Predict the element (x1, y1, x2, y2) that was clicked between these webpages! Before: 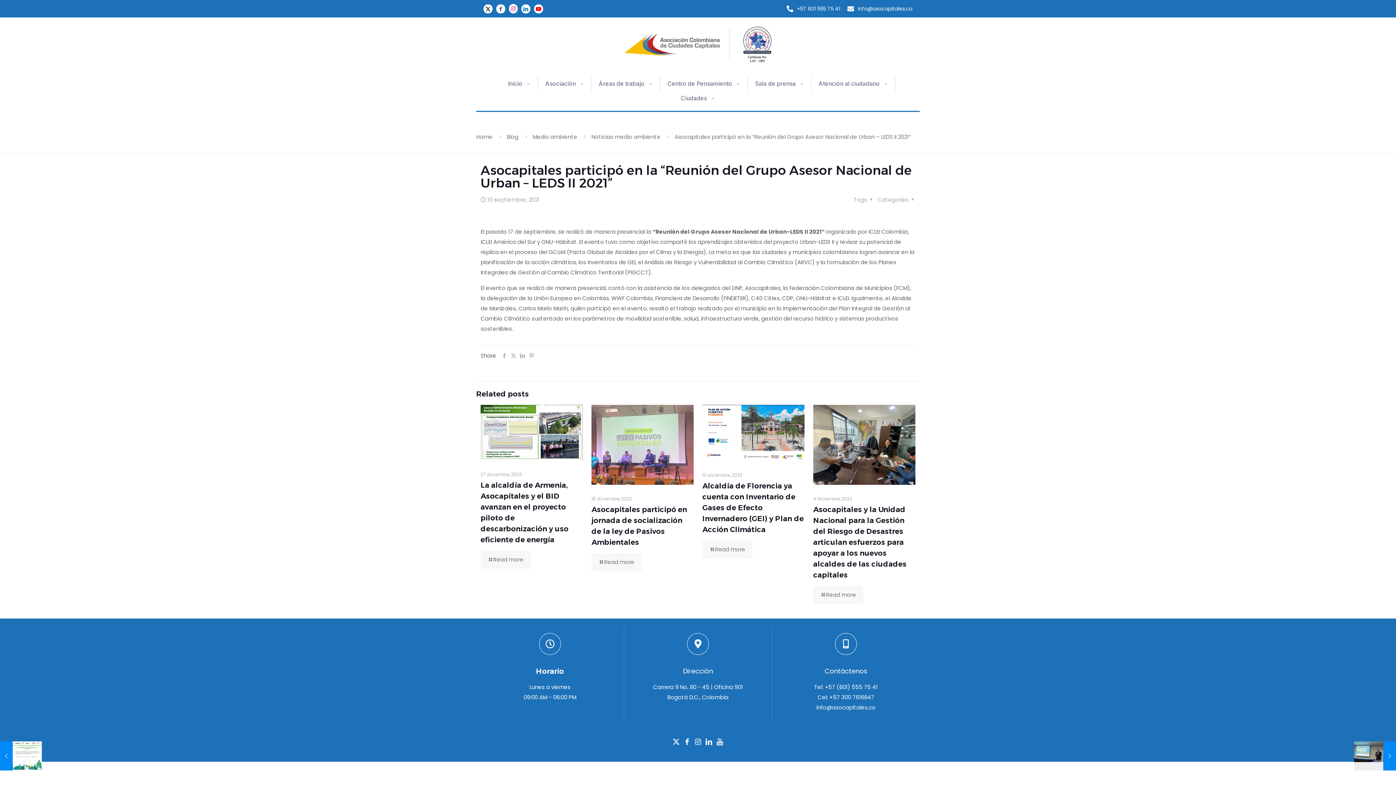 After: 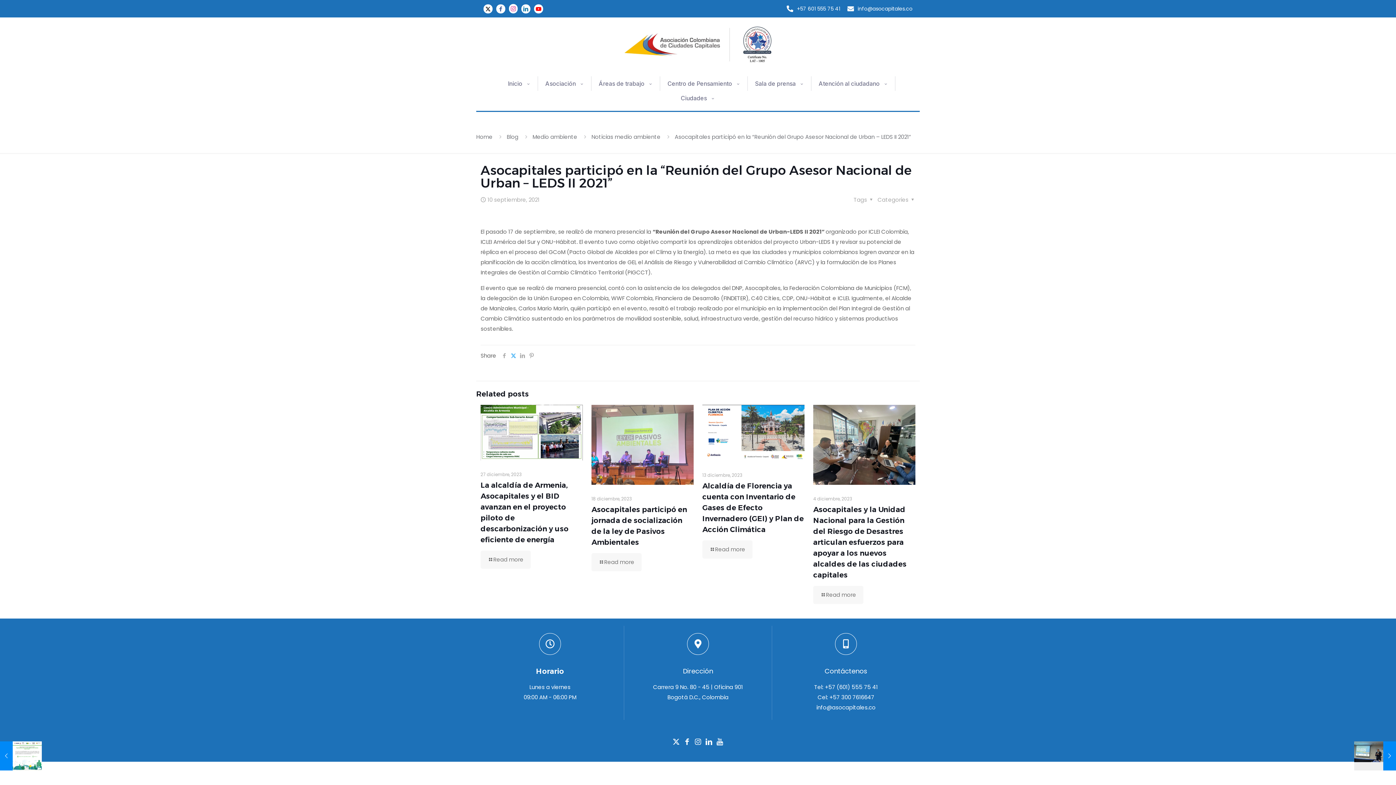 Action: bbox: (509, 352, 518, 359)